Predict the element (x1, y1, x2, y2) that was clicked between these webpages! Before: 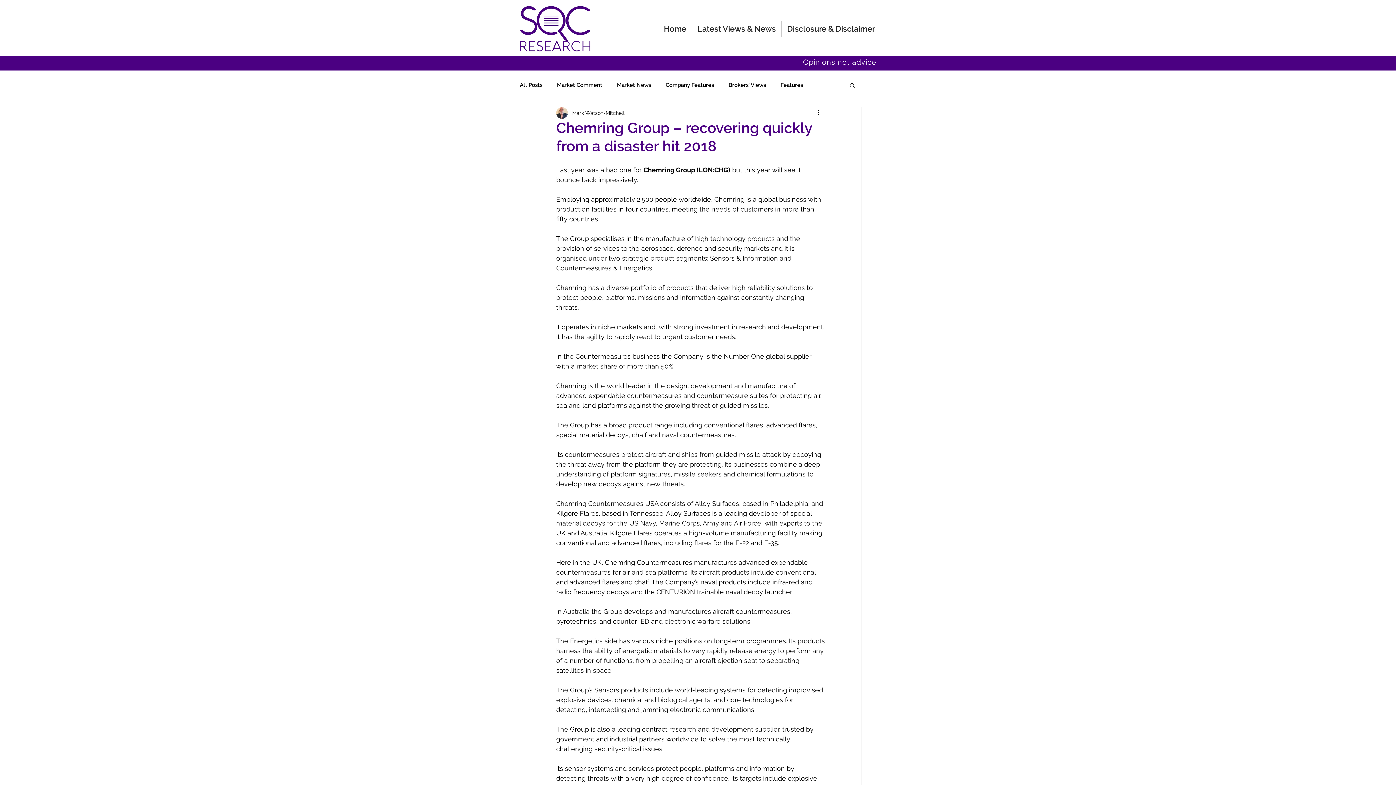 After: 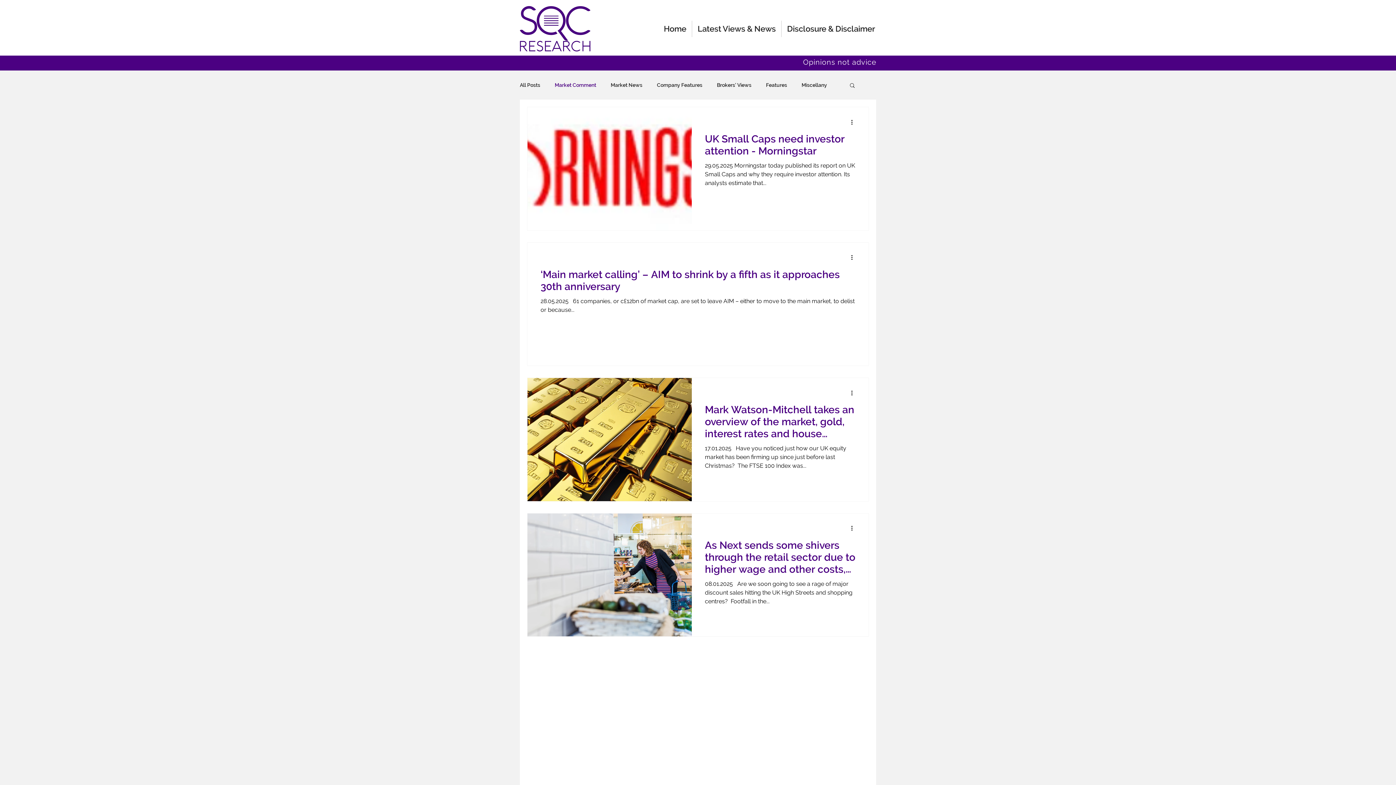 Action: label: Market Comment bbox: (557, 81, 602, 88)